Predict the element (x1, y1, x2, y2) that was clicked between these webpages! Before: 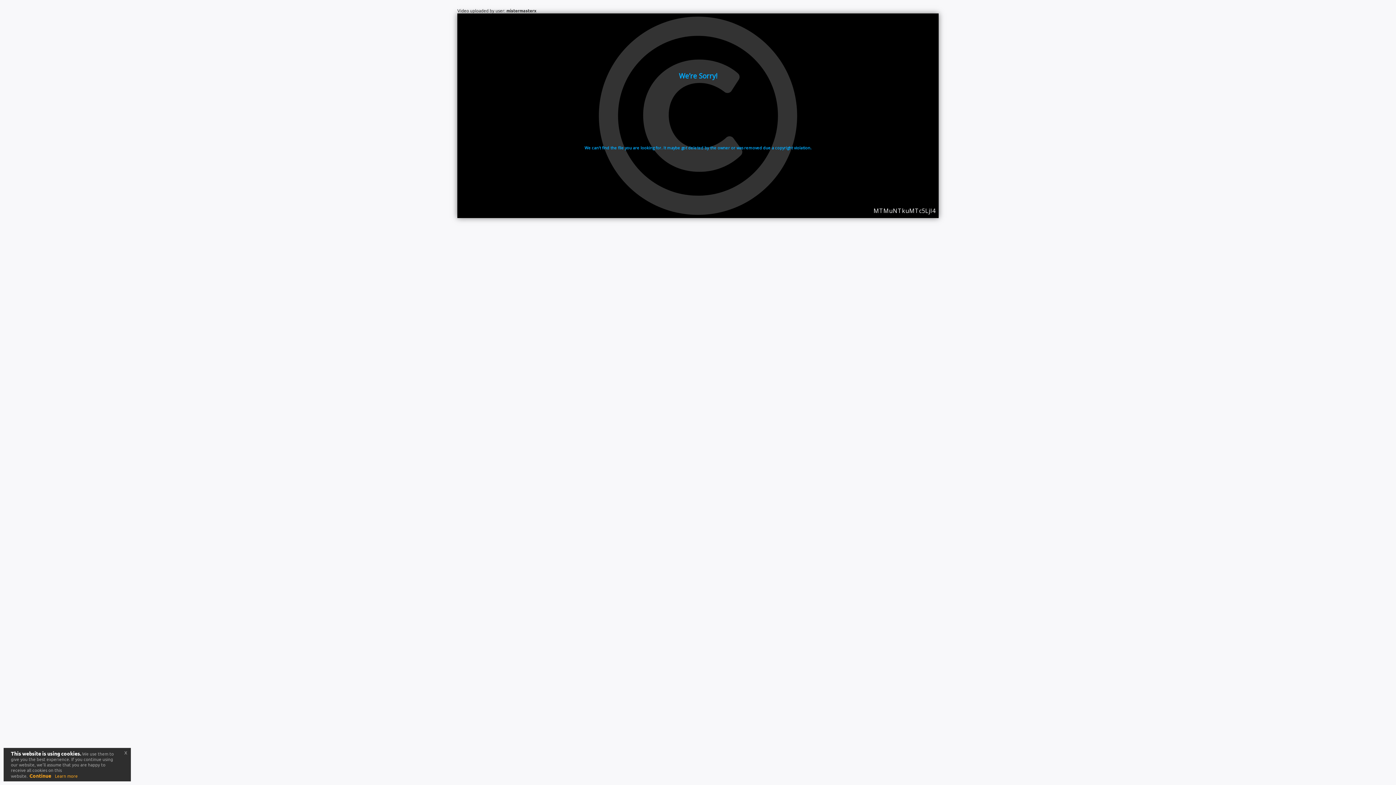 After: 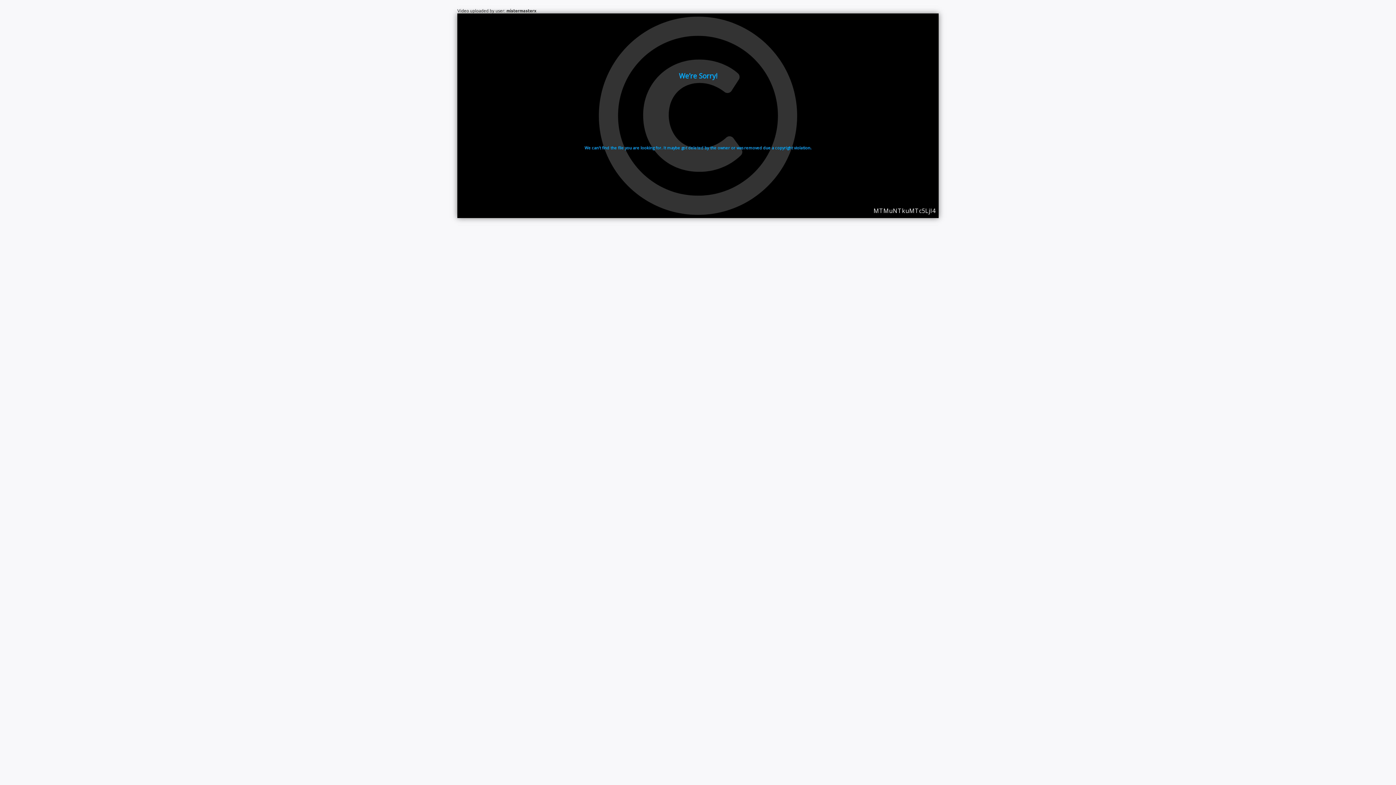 Action: label: Continue bbox: (29, 772, 51, 779)